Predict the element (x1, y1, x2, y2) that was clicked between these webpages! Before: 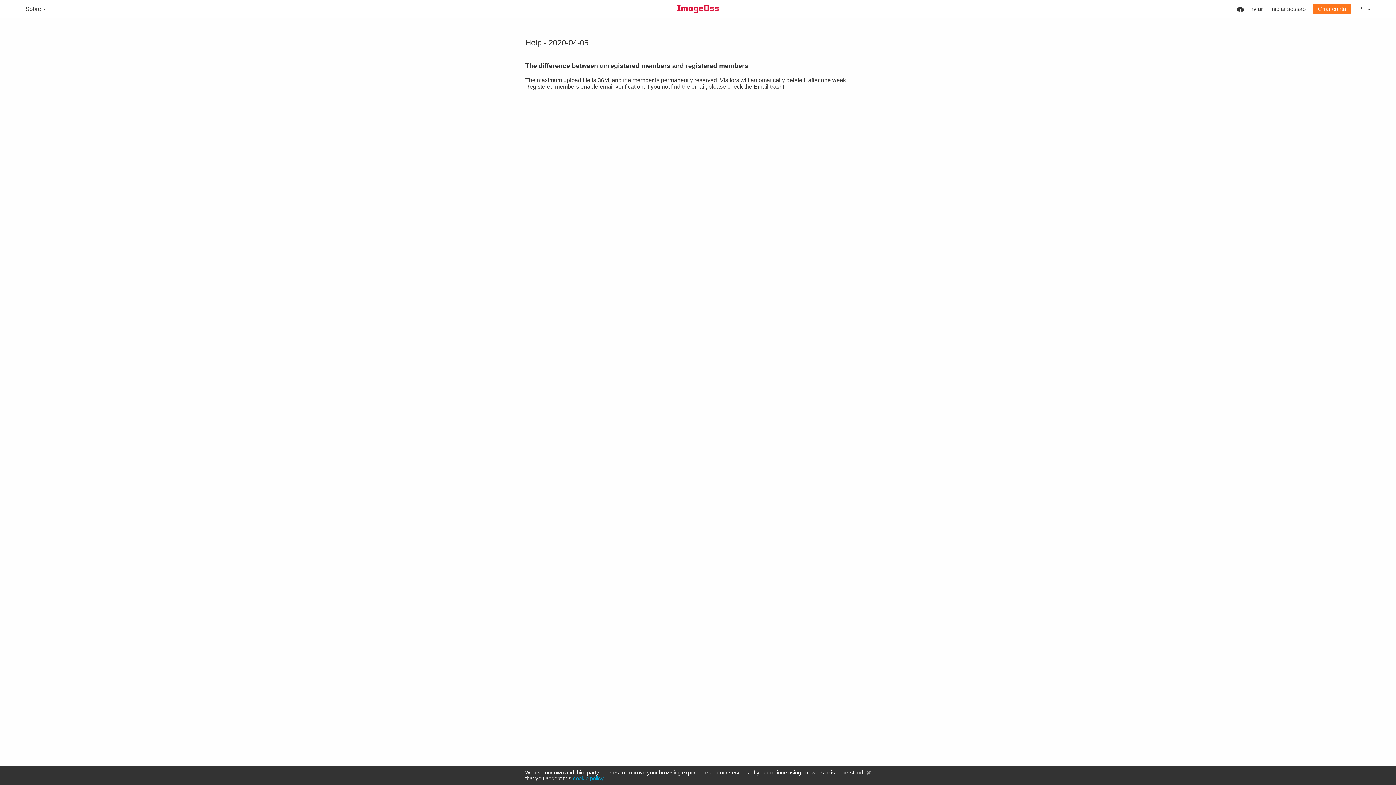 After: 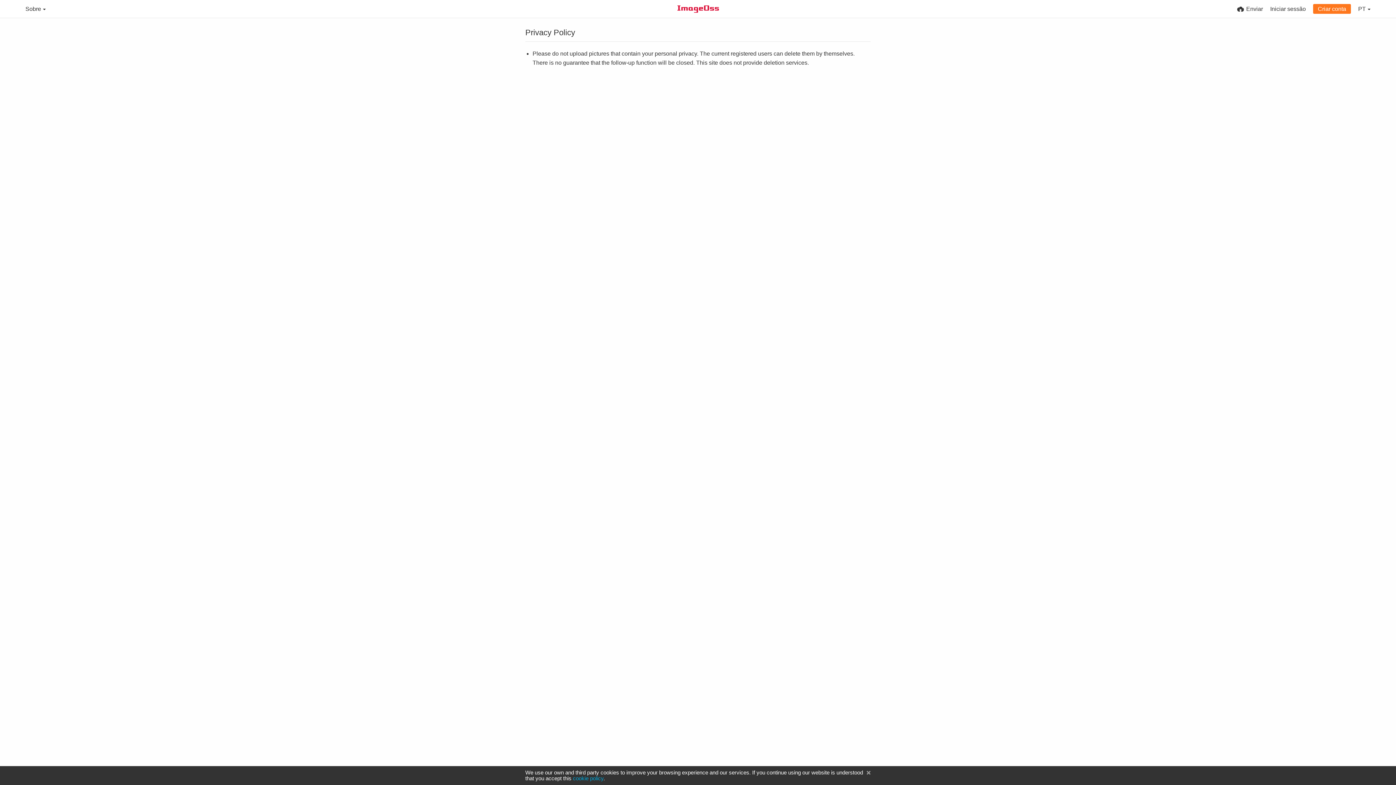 Action: bbox: (573, 776, 603, 781) label: cookie policy